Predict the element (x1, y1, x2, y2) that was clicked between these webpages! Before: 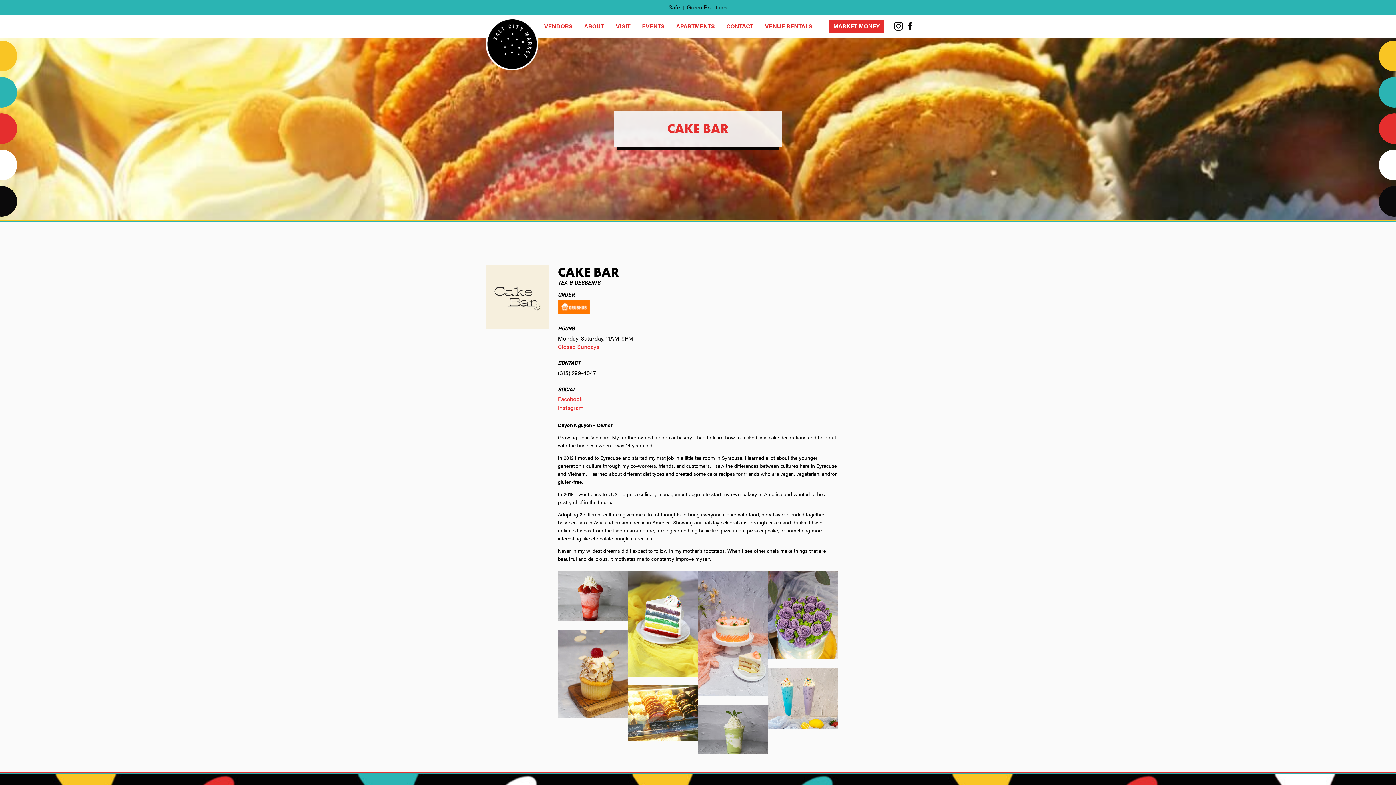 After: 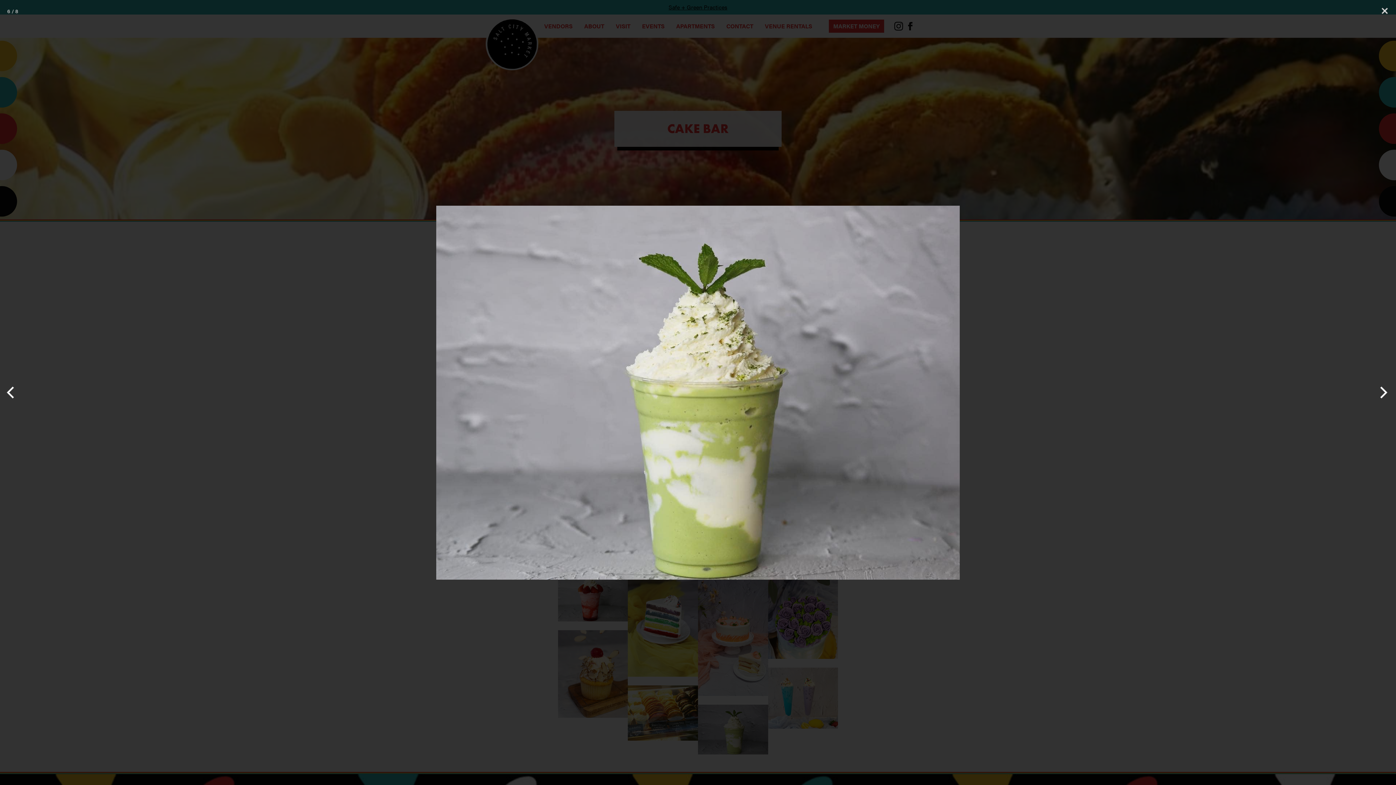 Action: bbox: (698, 704, 768, 755)